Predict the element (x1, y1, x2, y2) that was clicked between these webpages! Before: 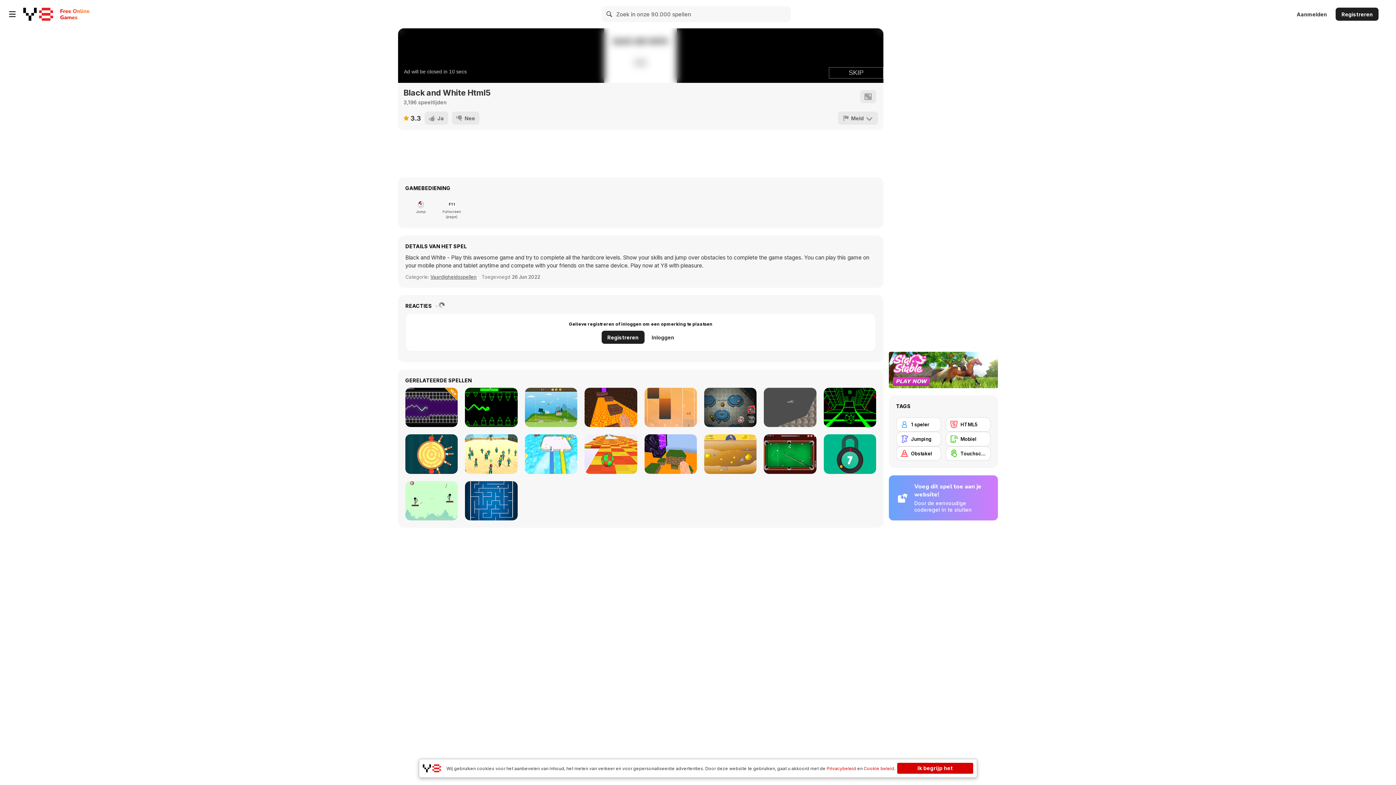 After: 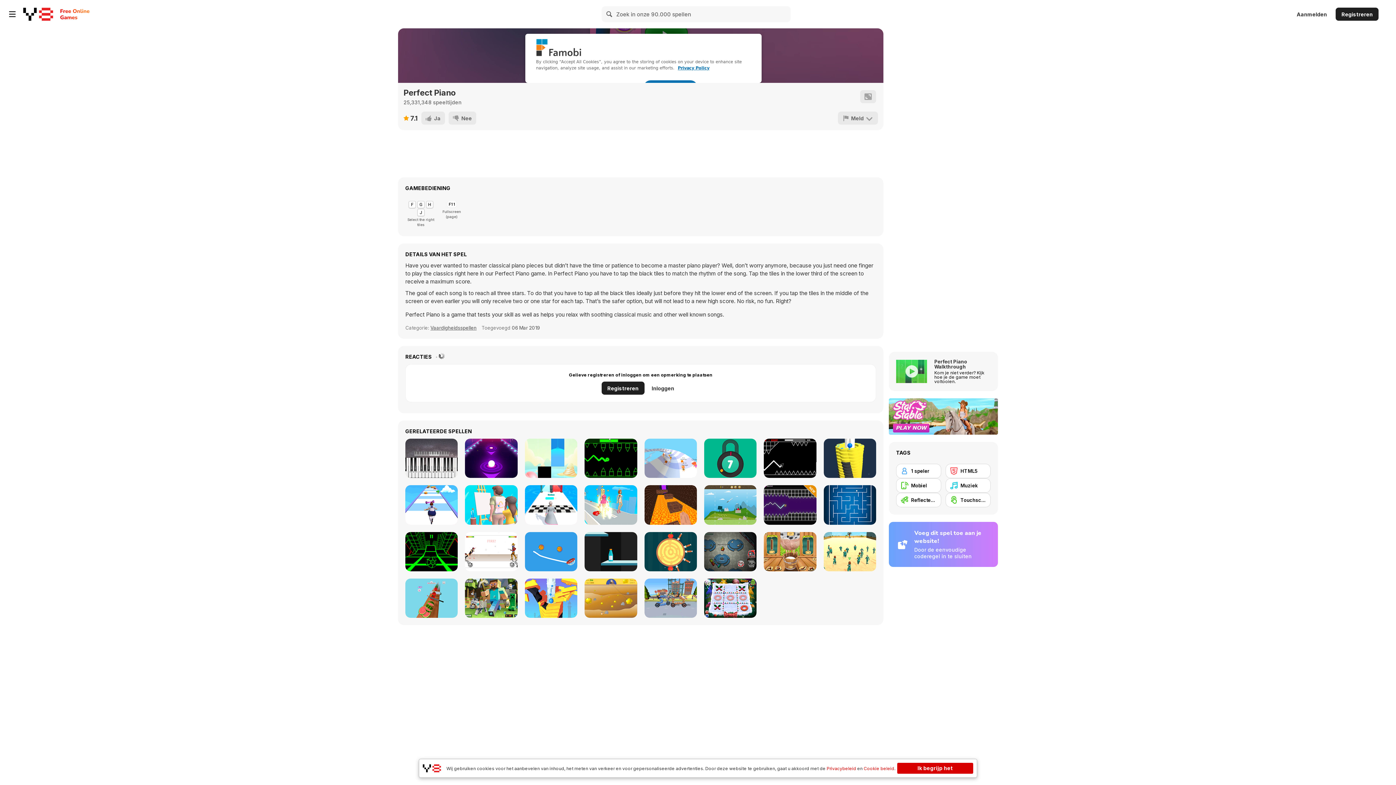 Action: bbox: (644, 388, 697, 427) label: Perfect Piano